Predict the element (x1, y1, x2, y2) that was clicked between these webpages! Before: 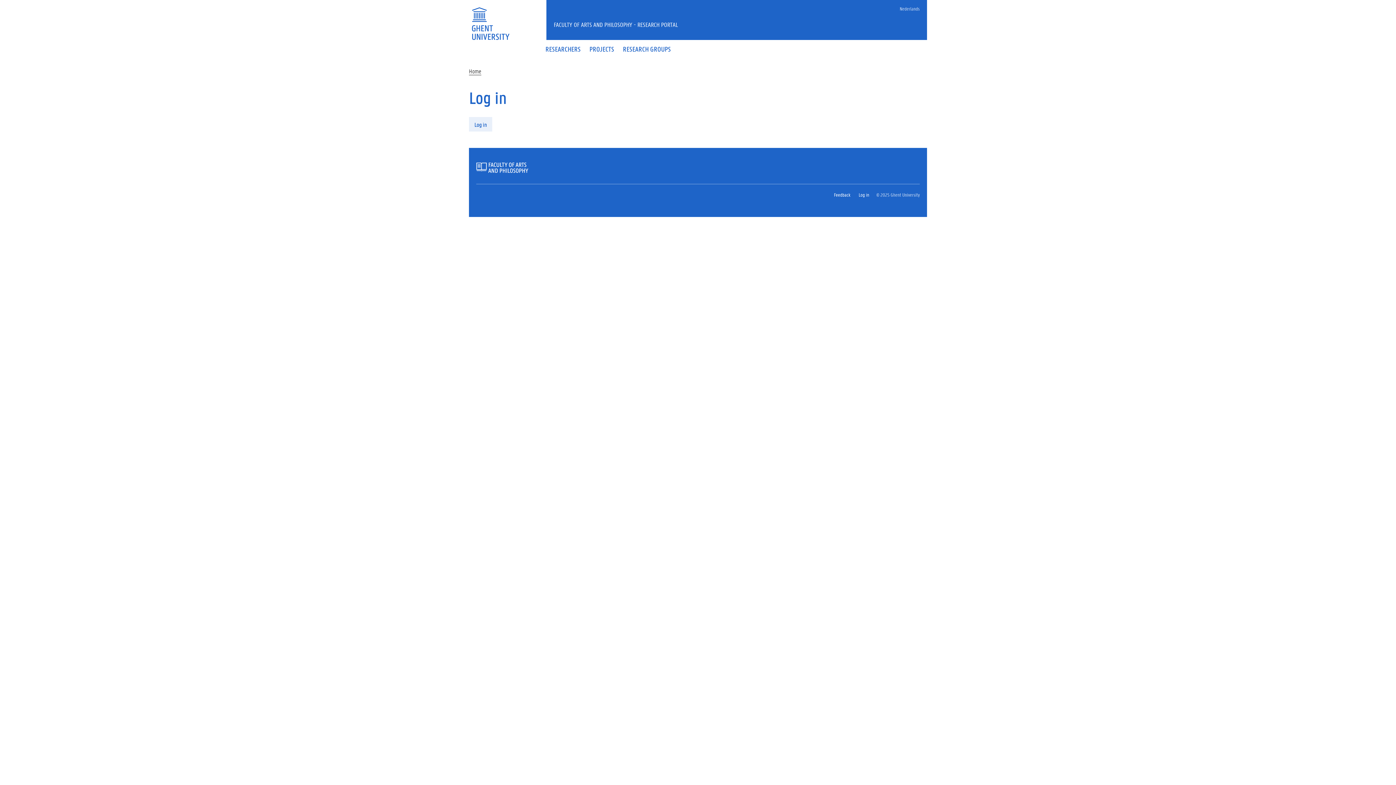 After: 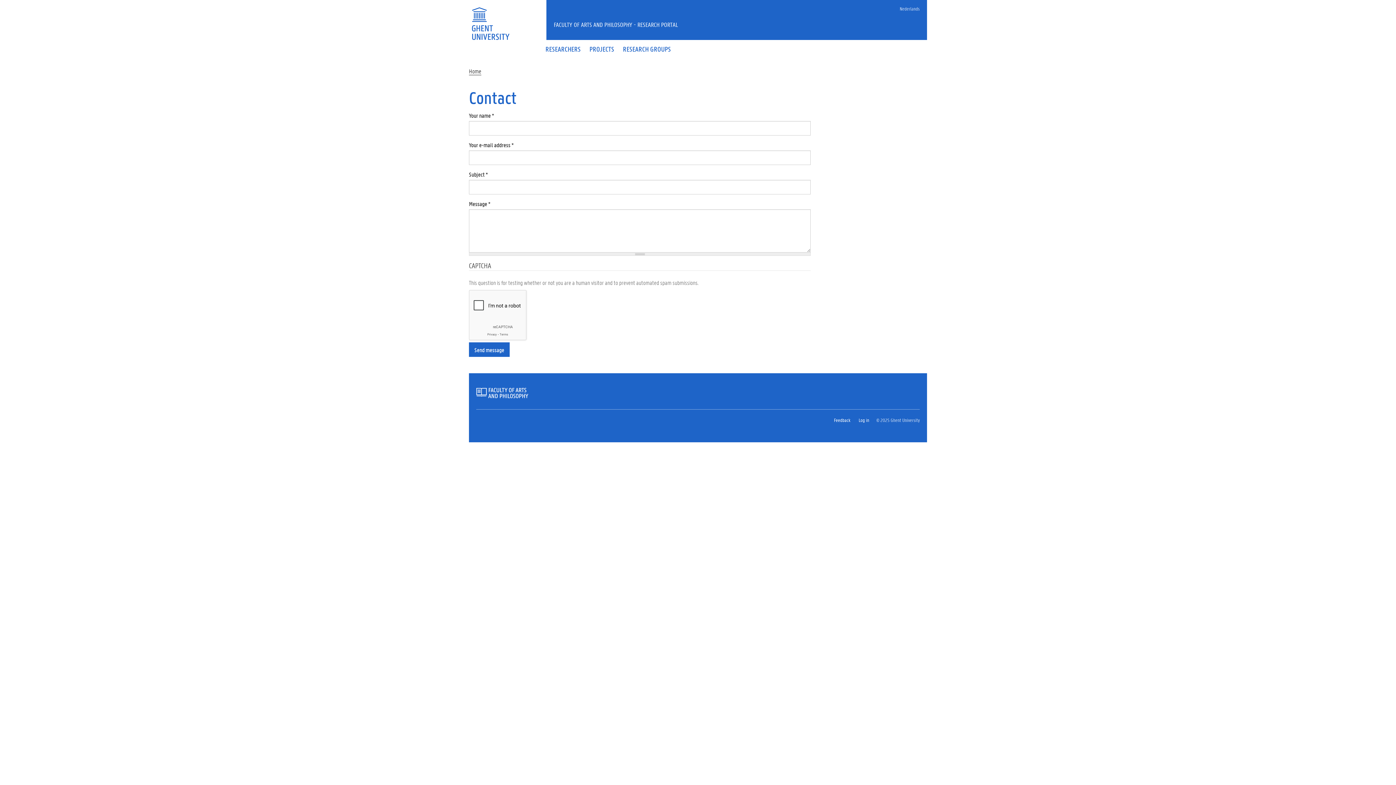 Action: label: Feedback bbox: (834, 191, 850, 198)